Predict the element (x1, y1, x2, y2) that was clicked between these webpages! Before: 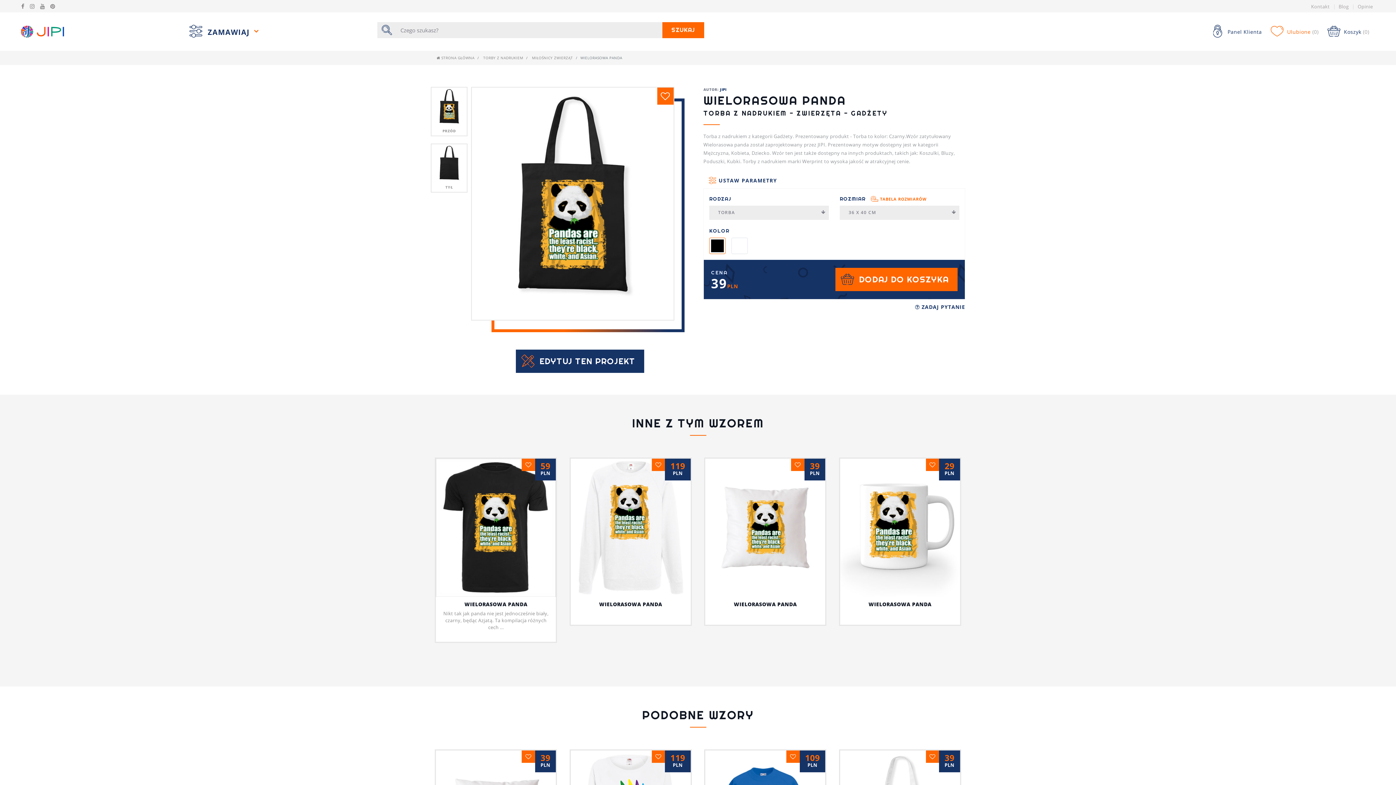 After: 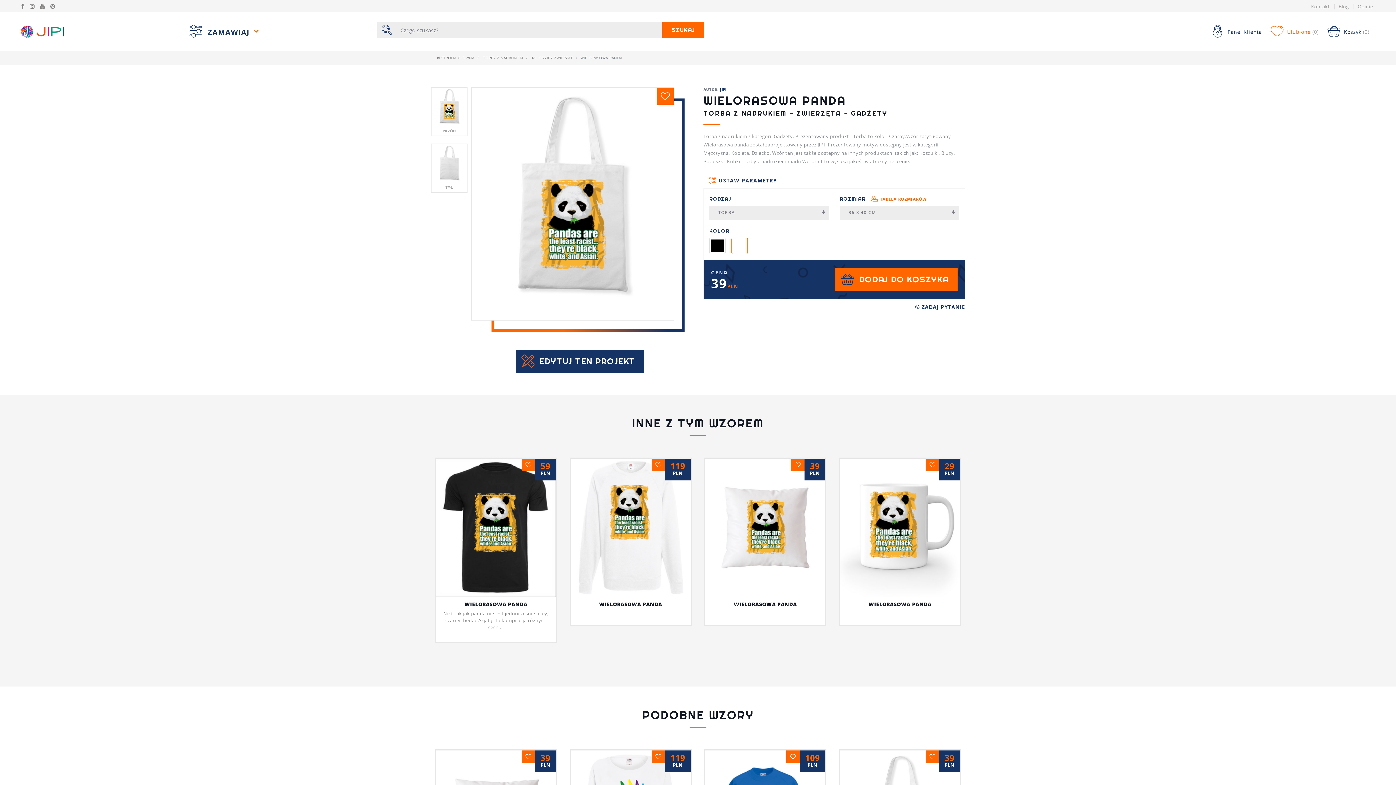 Action: bbox: (731, 237, 748, 254) label:  